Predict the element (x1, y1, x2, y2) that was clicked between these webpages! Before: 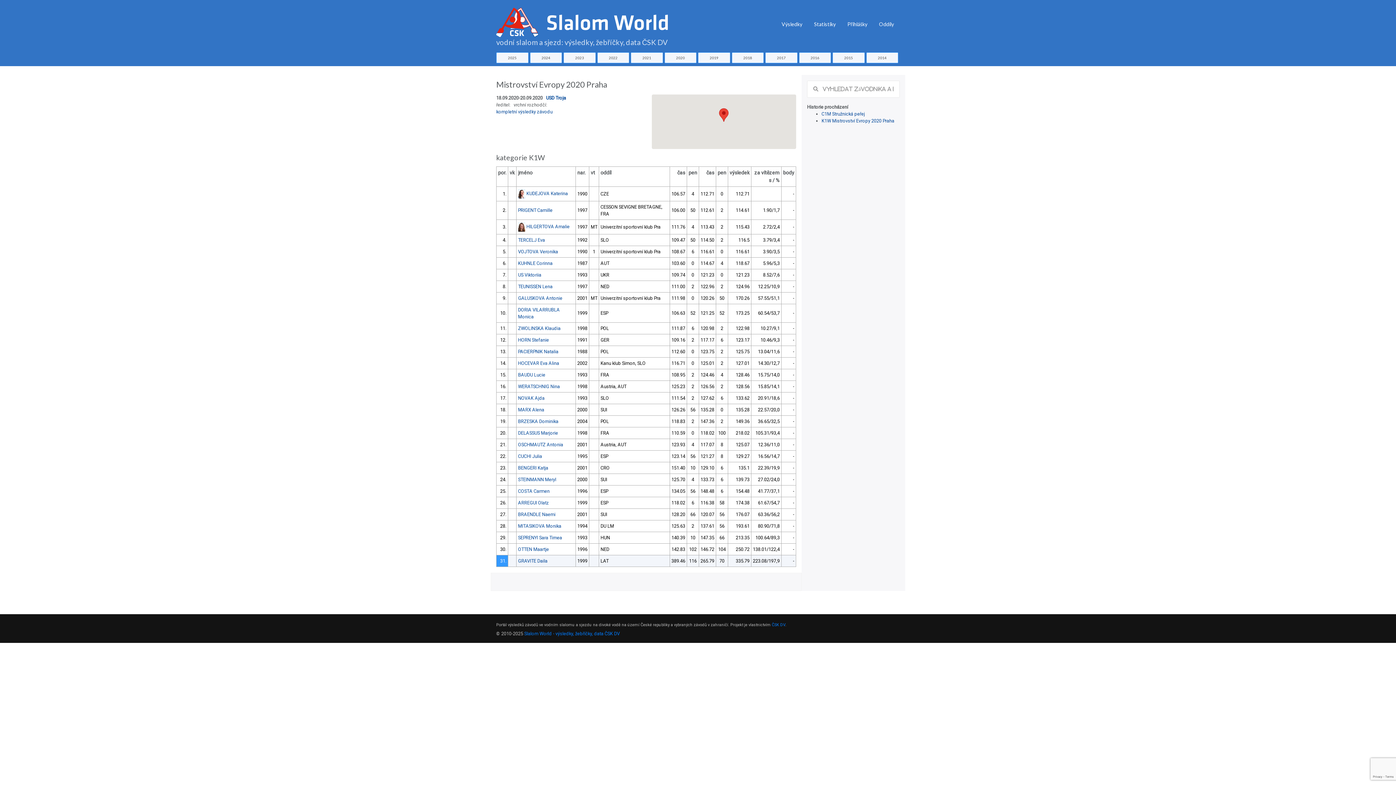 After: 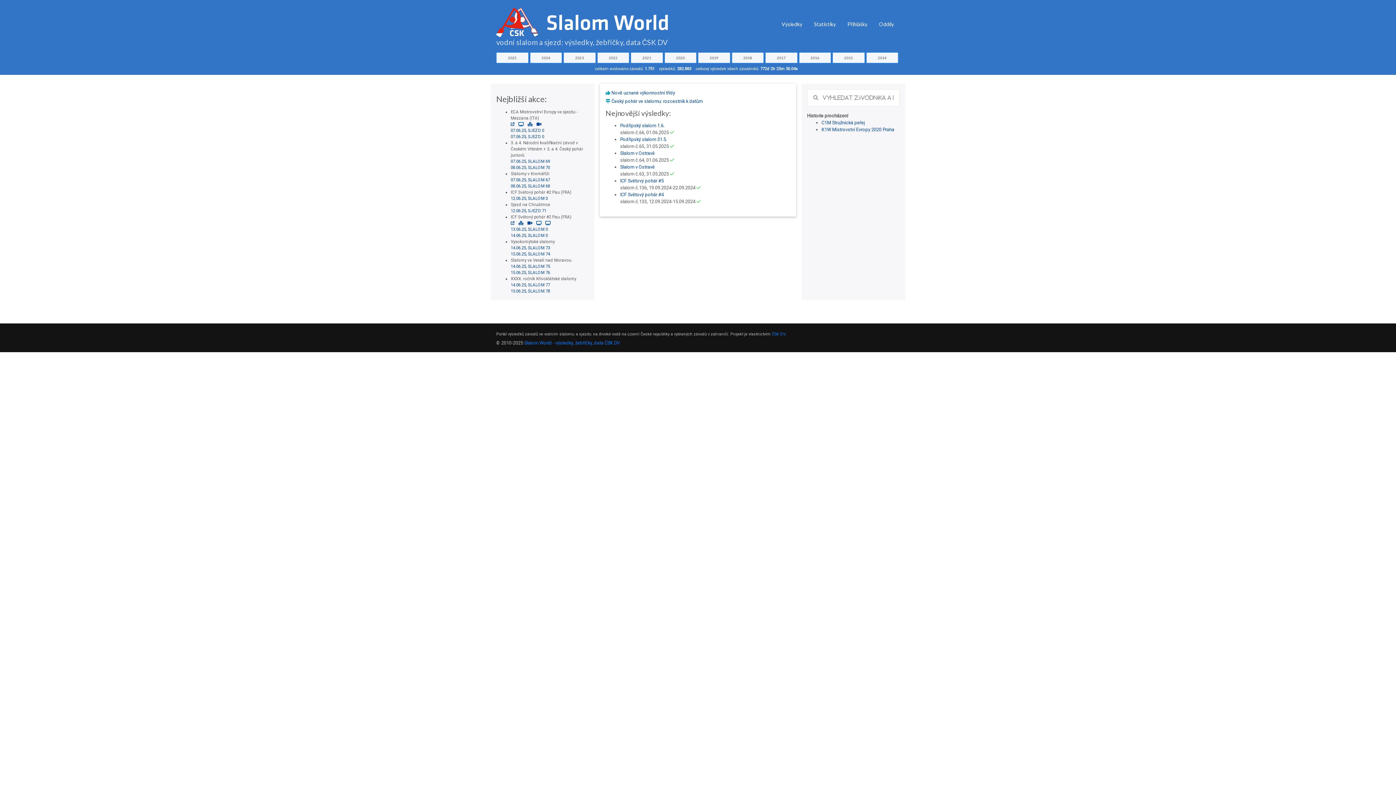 Action: label: vodní slalom a sjezd: výsledky, žebříčky, data ČSK DV bbox: (496, 5, 668, 52)